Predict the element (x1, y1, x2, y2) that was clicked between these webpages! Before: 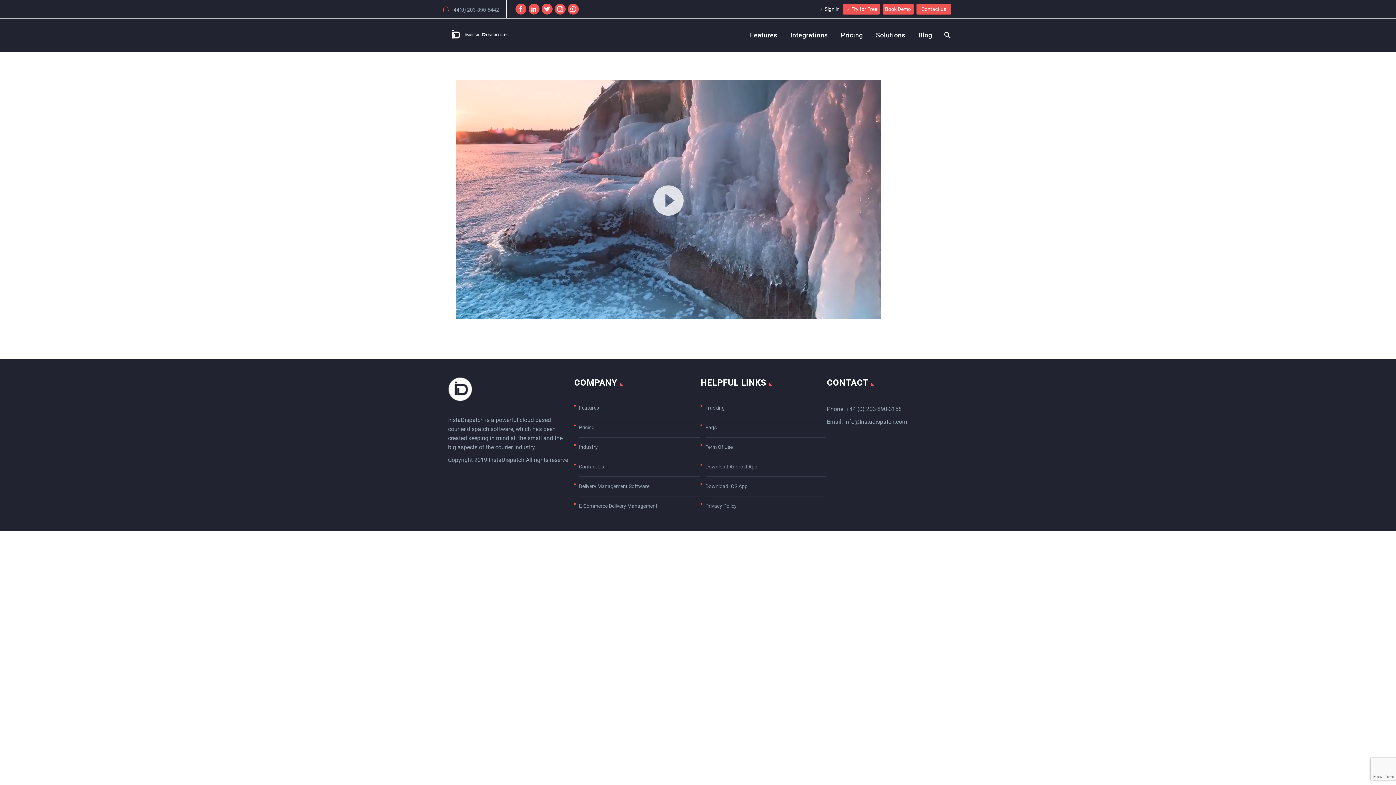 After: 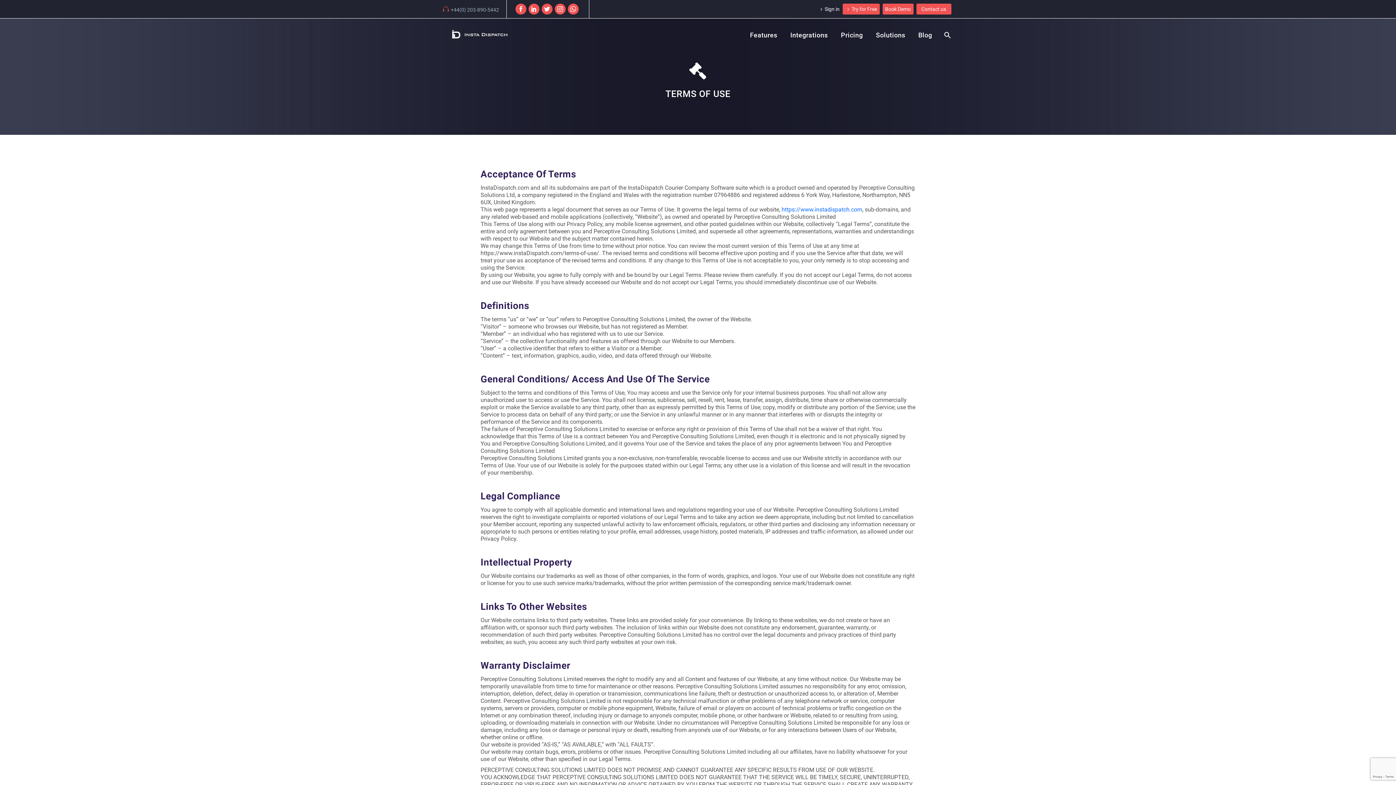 Action: bbox: (705, 440, 826, 454) label: Term Of Use